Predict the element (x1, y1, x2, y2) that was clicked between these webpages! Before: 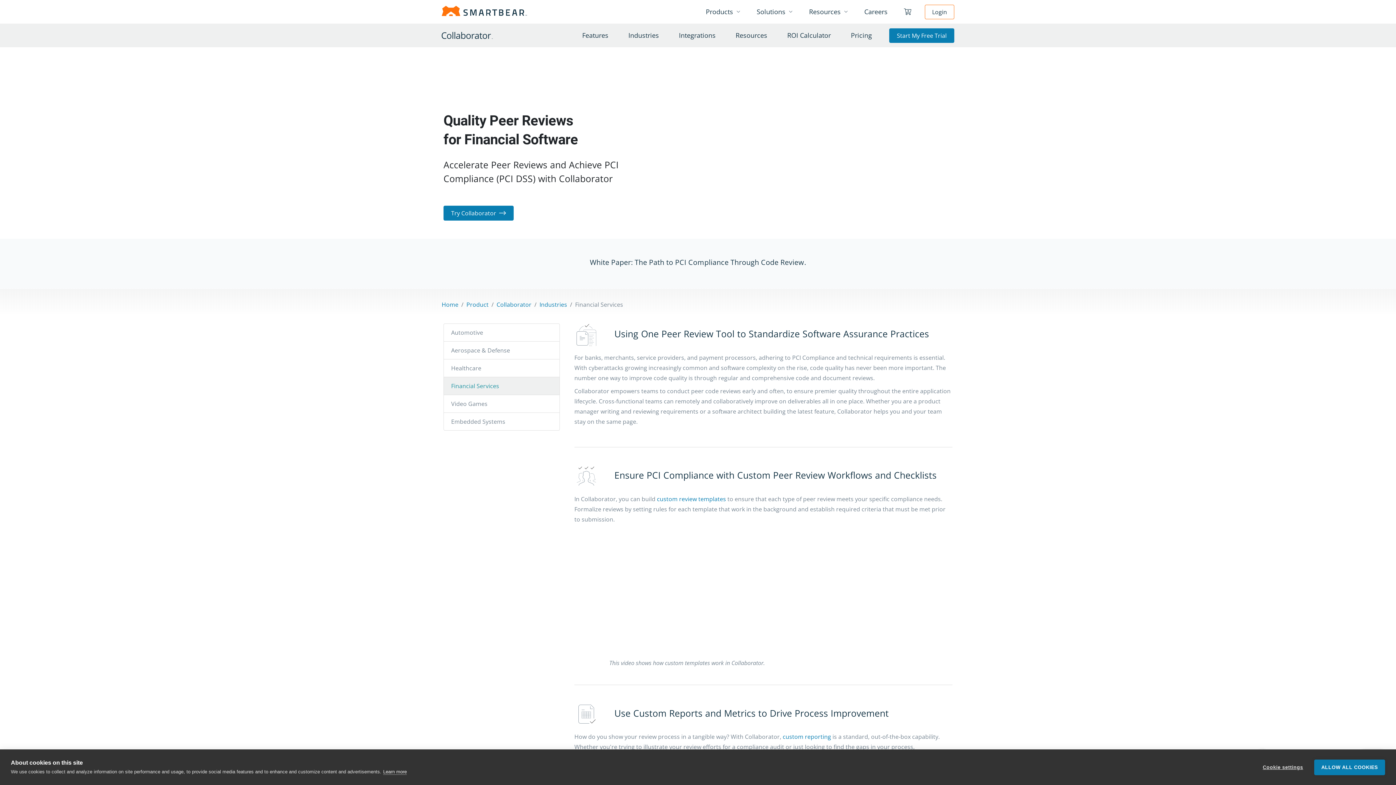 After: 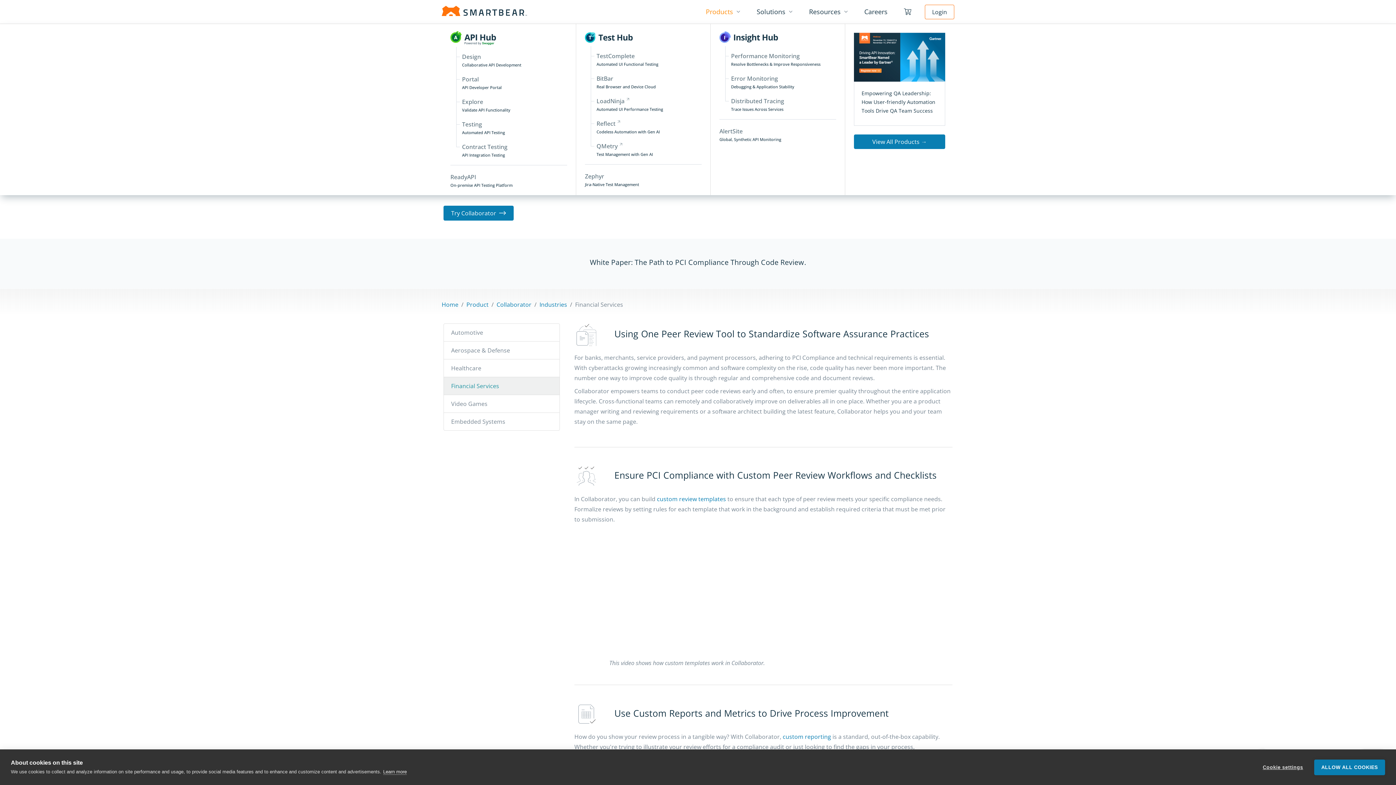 Action: bbox: (706, 0, 736, 23) label: Products